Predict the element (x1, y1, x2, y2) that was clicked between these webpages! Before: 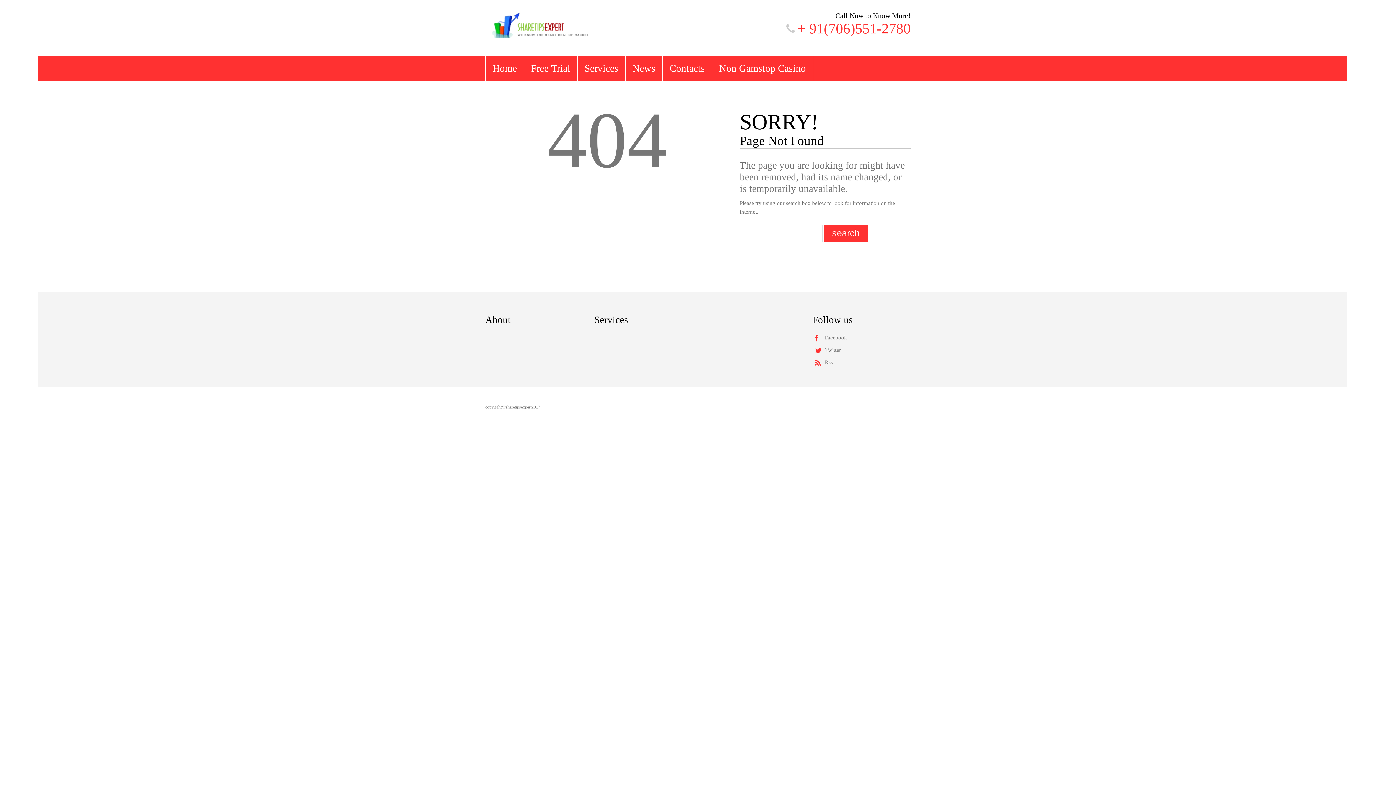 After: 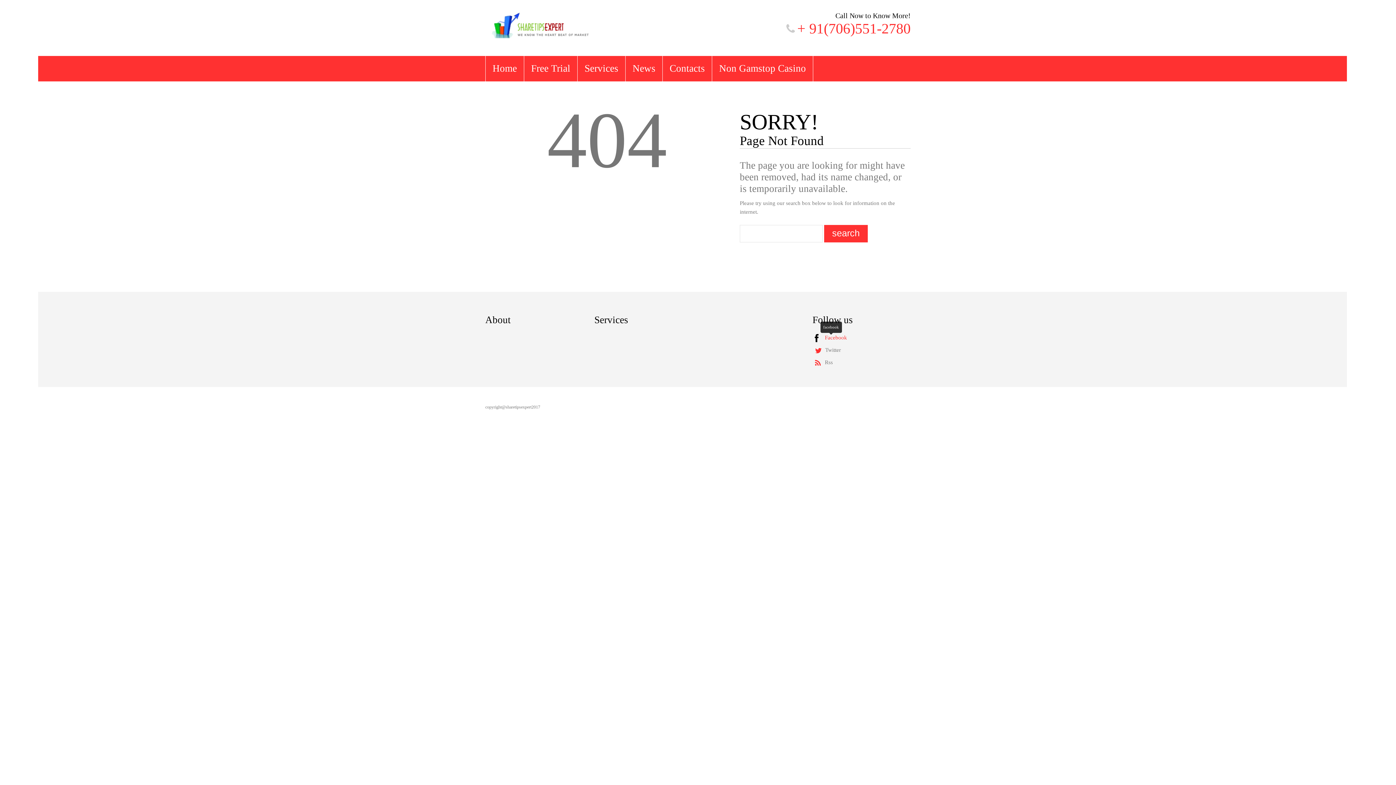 Action: bbox: (815, 334, 847, 343) label:  Facebook